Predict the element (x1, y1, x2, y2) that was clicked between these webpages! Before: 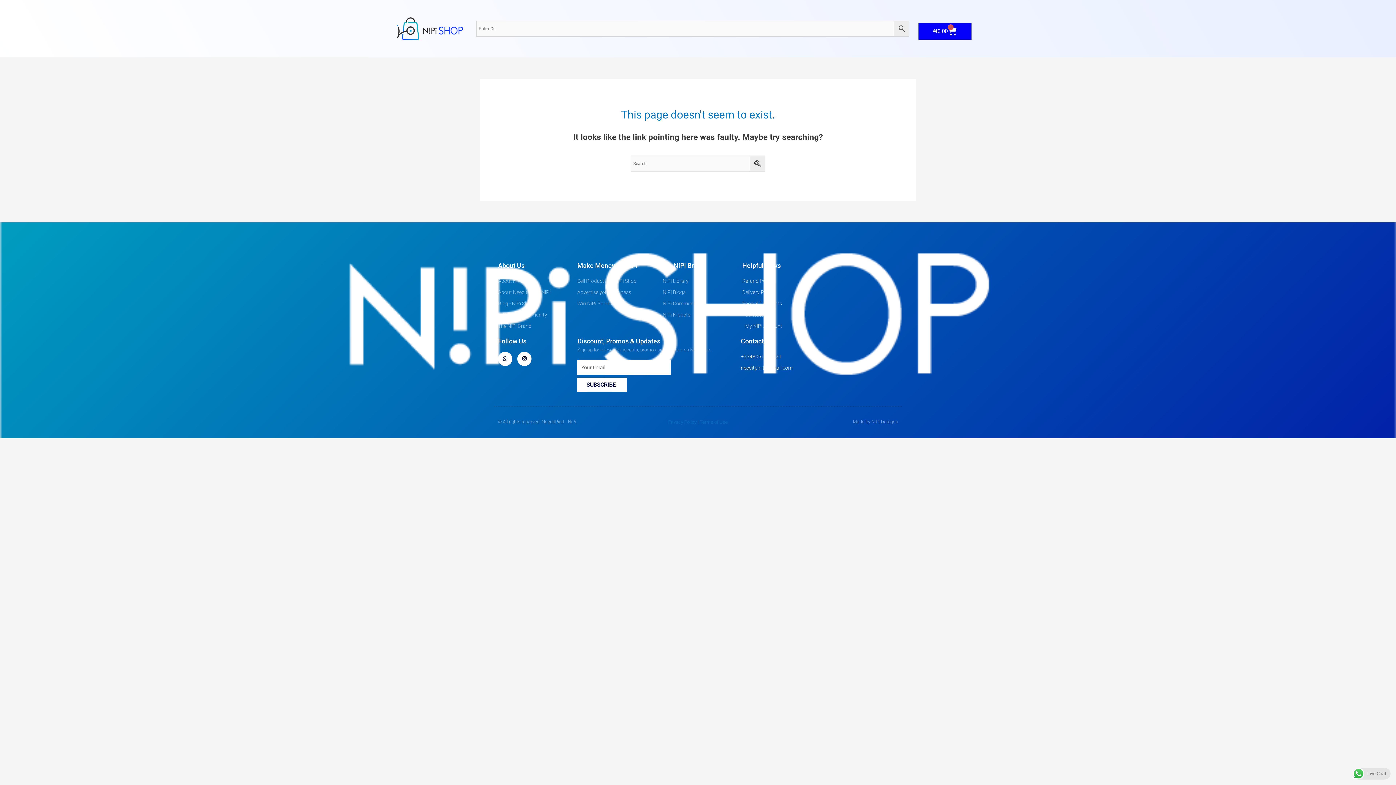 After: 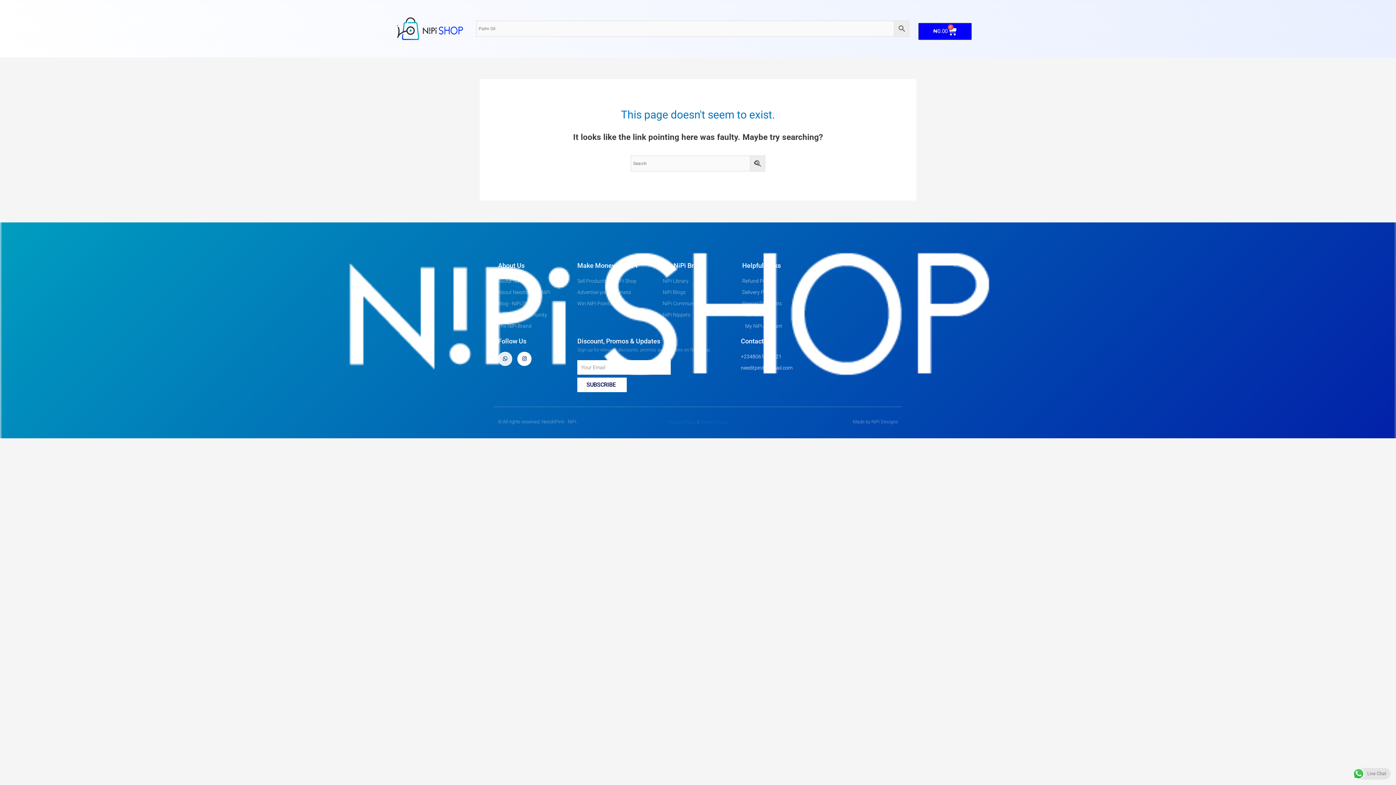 Action: label: Whatsapp bbox: (498, 351, 512, 366)